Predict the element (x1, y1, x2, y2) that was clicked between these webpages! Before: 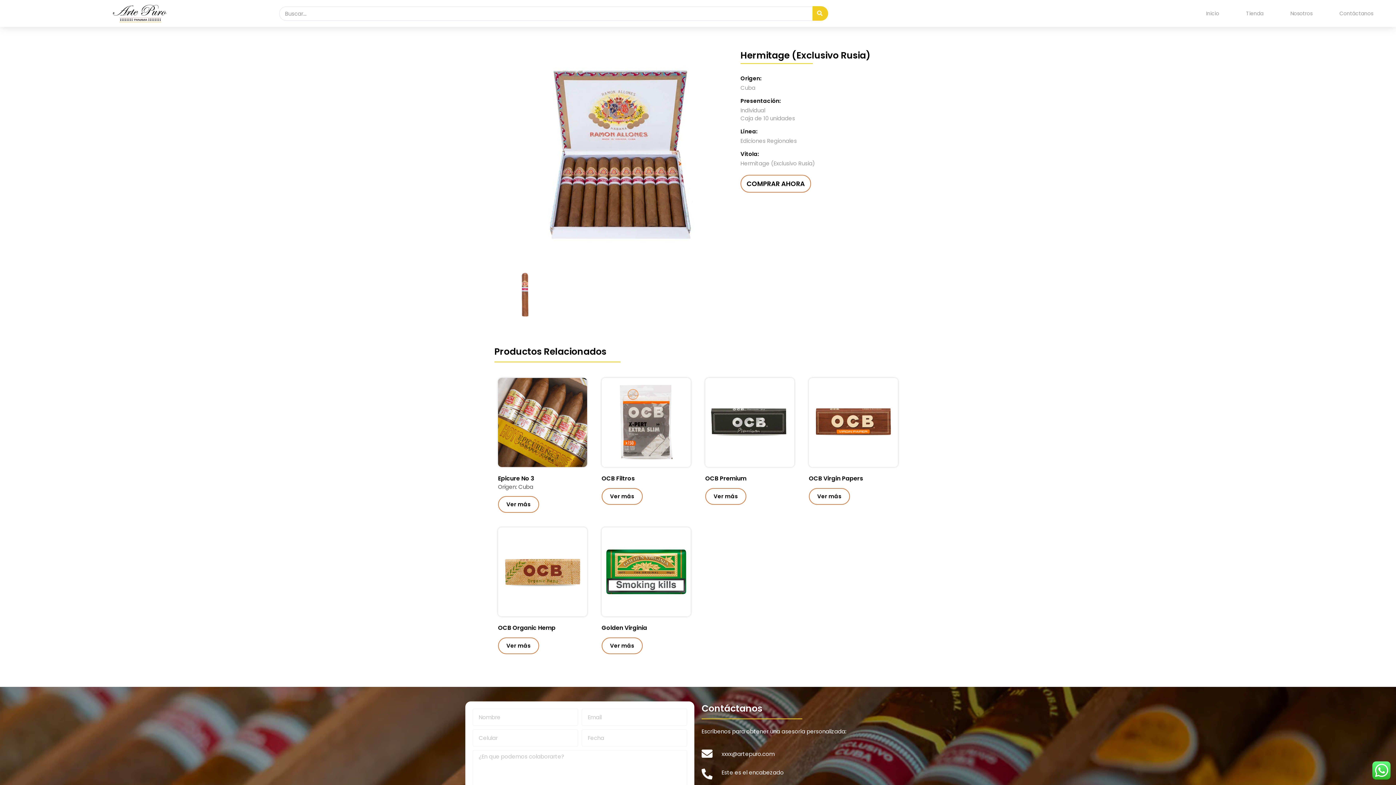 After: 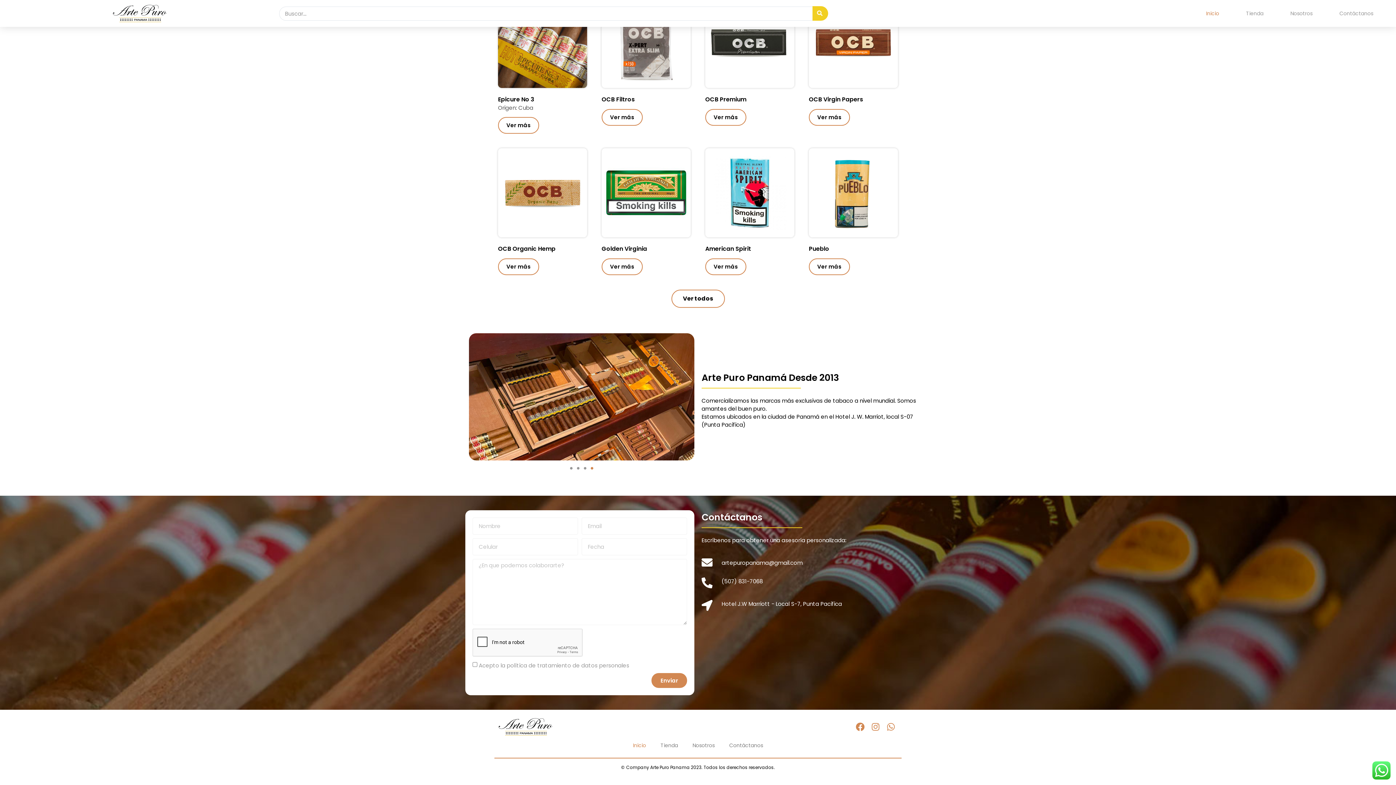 Action: bbox: (1278, 0, 1325, 26) label: Nosotros